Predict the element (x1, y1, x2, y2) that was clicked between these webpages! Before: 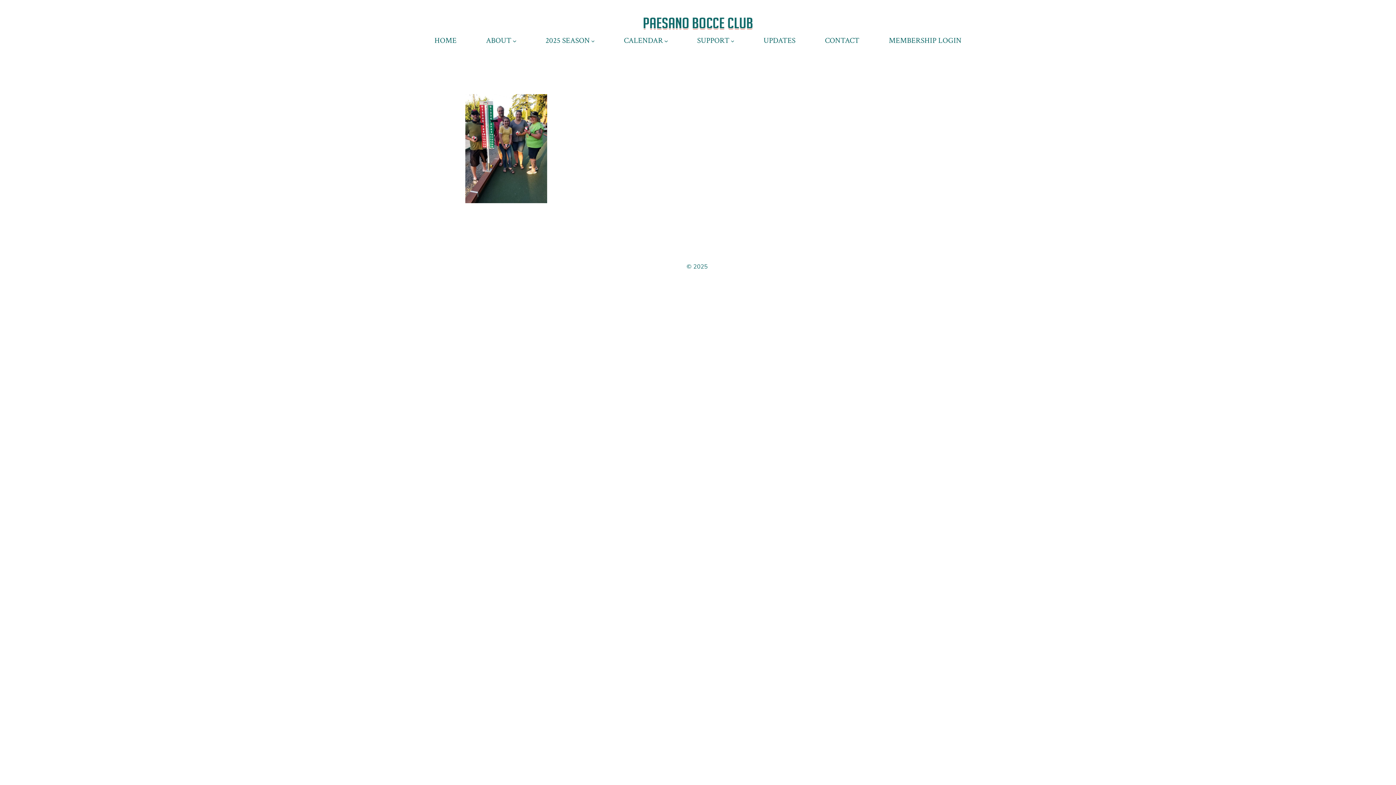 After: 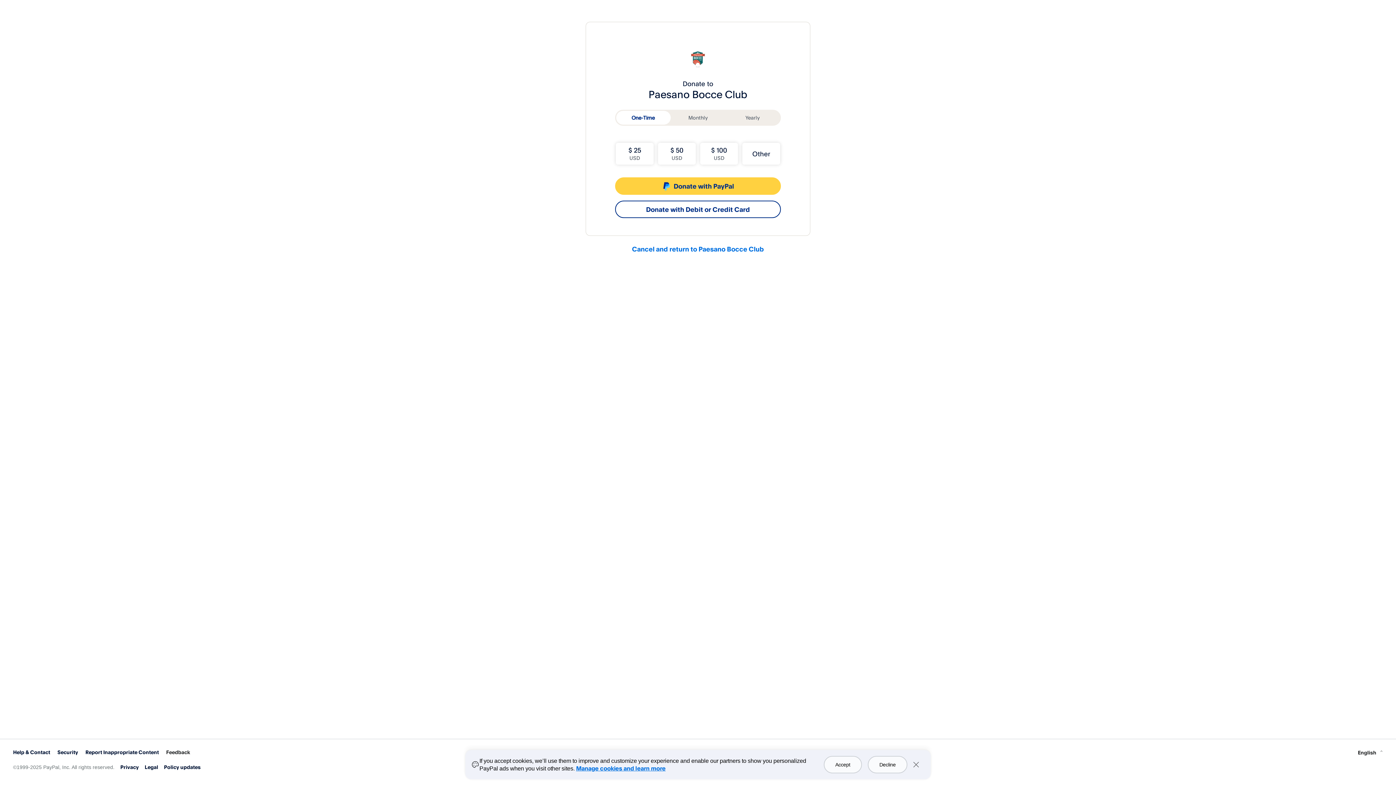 Action: label: SUPPORT bbox: (697, 33, 734, 47)